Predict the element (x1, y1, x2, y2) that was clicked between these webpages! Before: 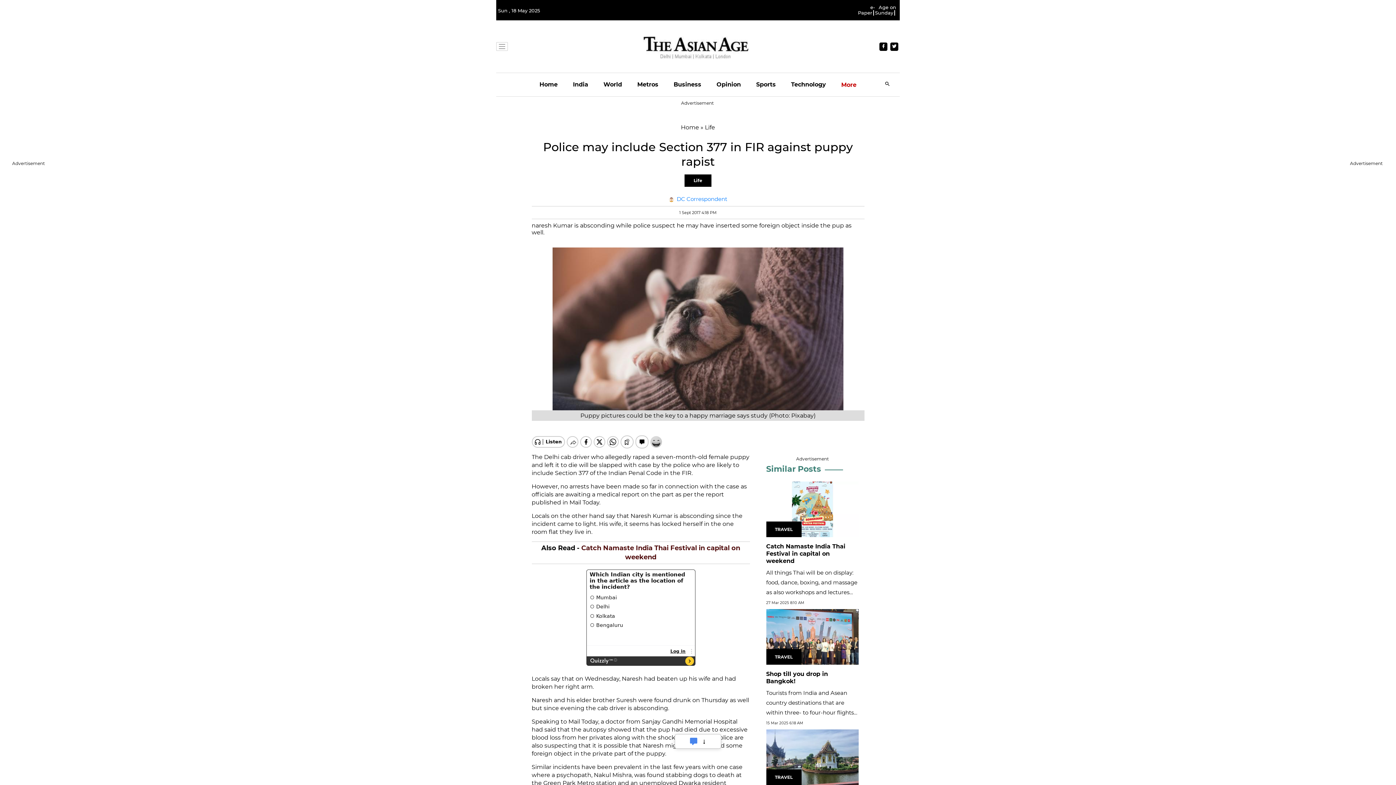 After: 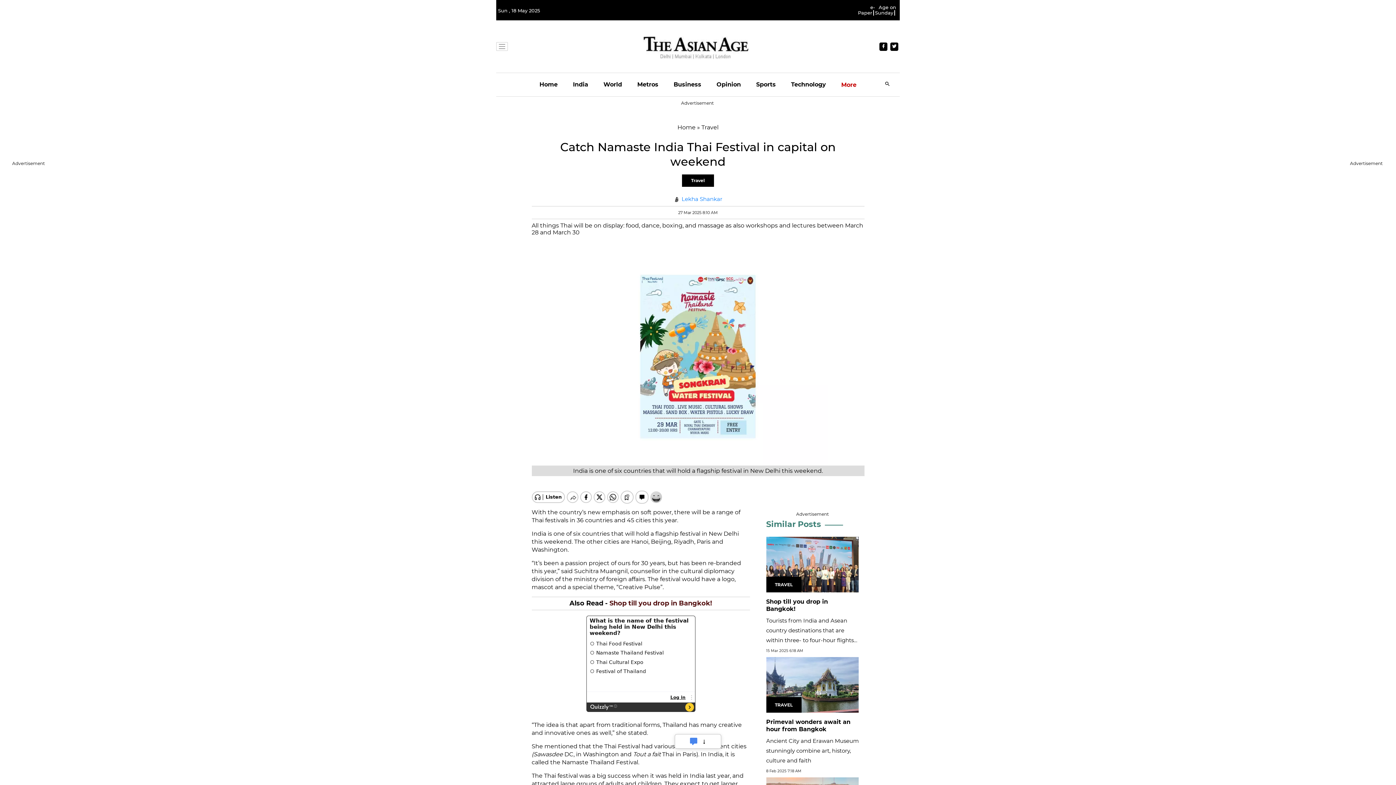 Action: label: Catch Namaste India Thai Festival in capital on weekend bbox: (766, 517, 845, 538)